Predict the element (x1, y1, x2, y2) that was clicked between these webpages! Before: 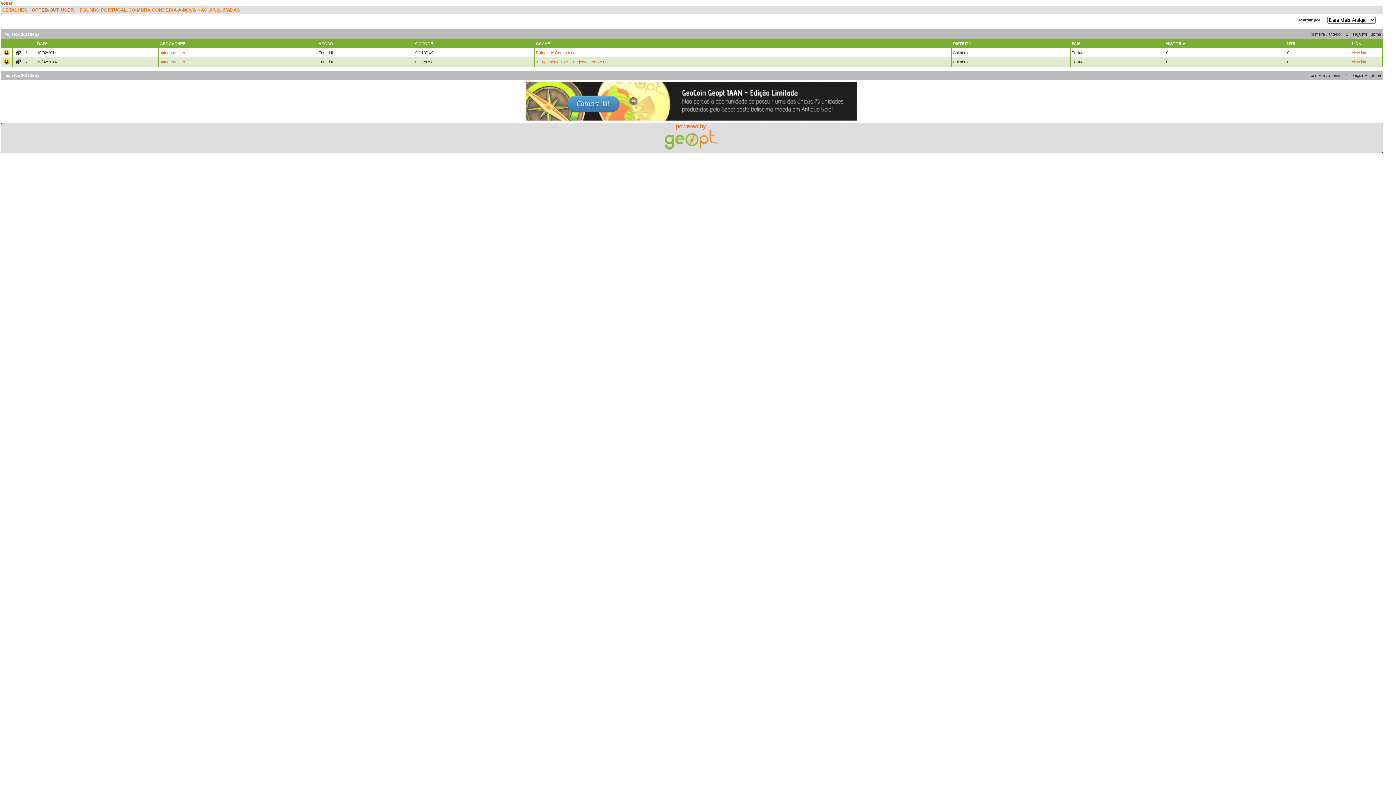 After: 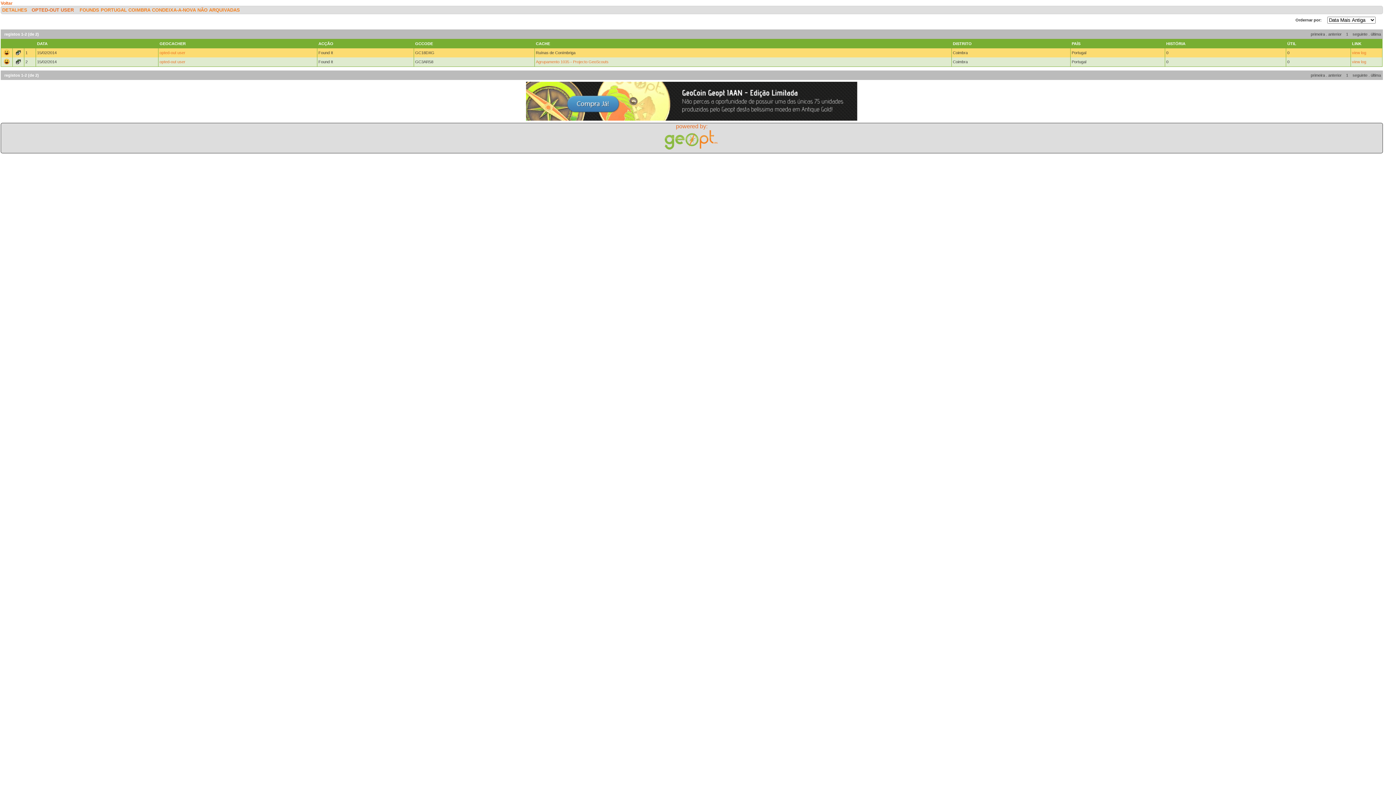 Action: bbox: (536, 50, 575, 54) label: Ruínas de Conímbriga